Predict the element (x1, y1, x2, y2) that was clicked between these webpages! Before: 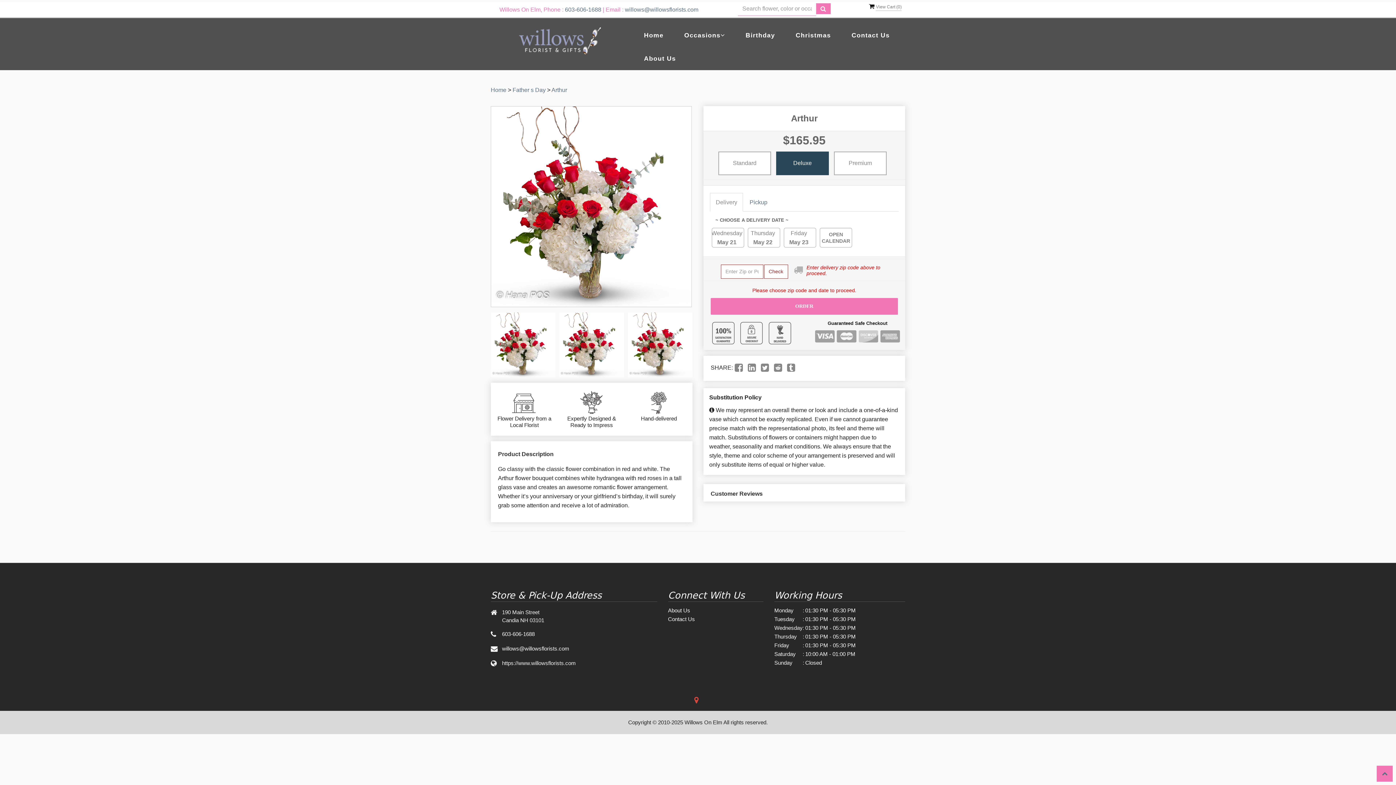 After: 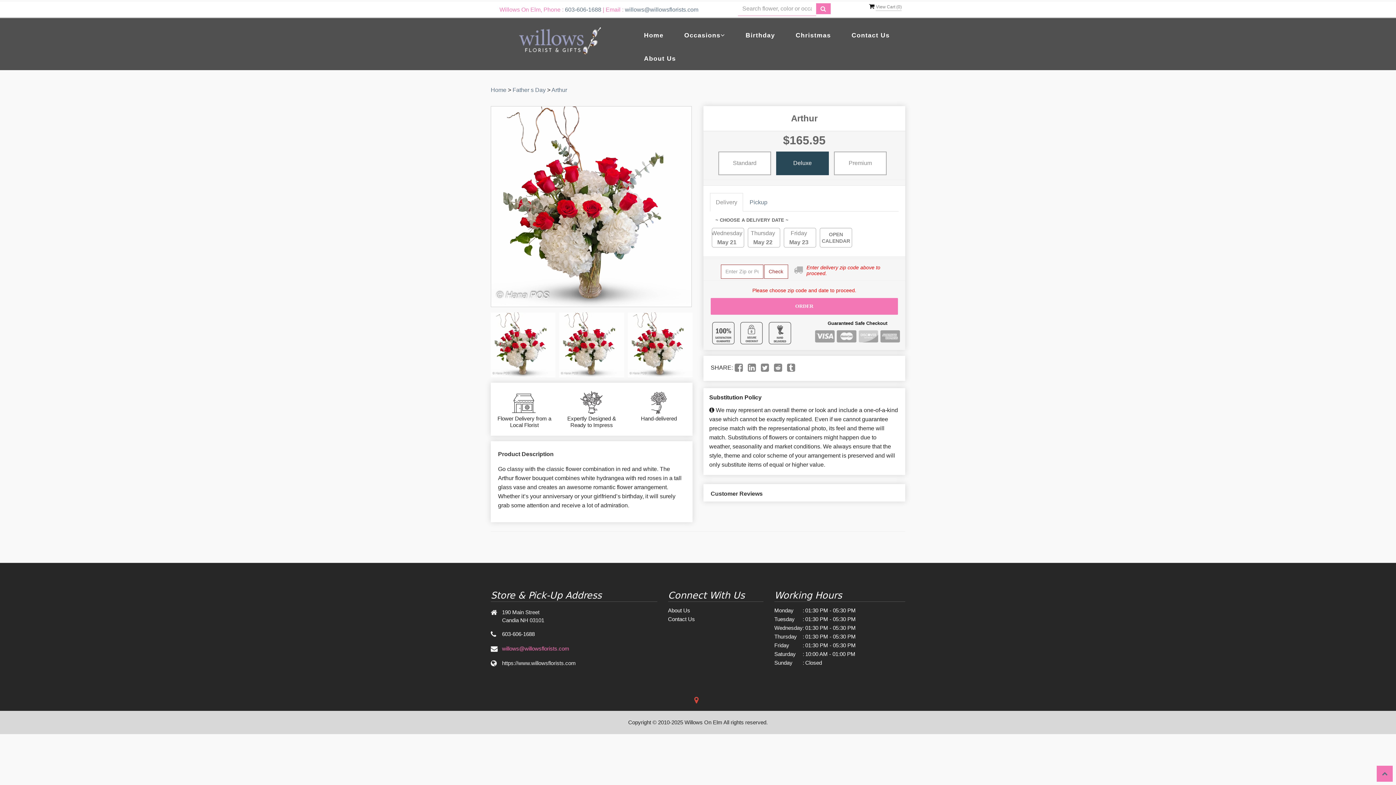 Action: label: willows@willowsflorists.com bbox: (502, 645, 569, 652)